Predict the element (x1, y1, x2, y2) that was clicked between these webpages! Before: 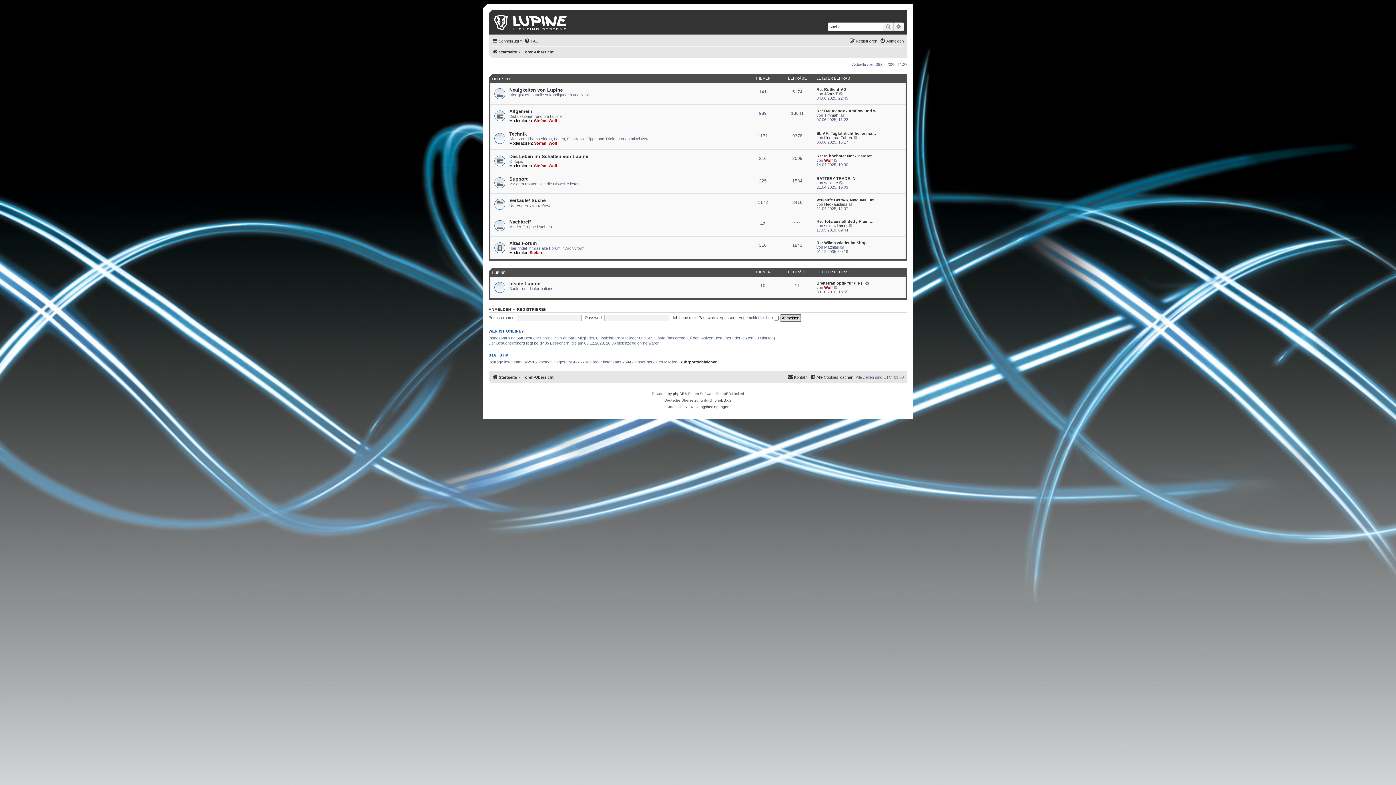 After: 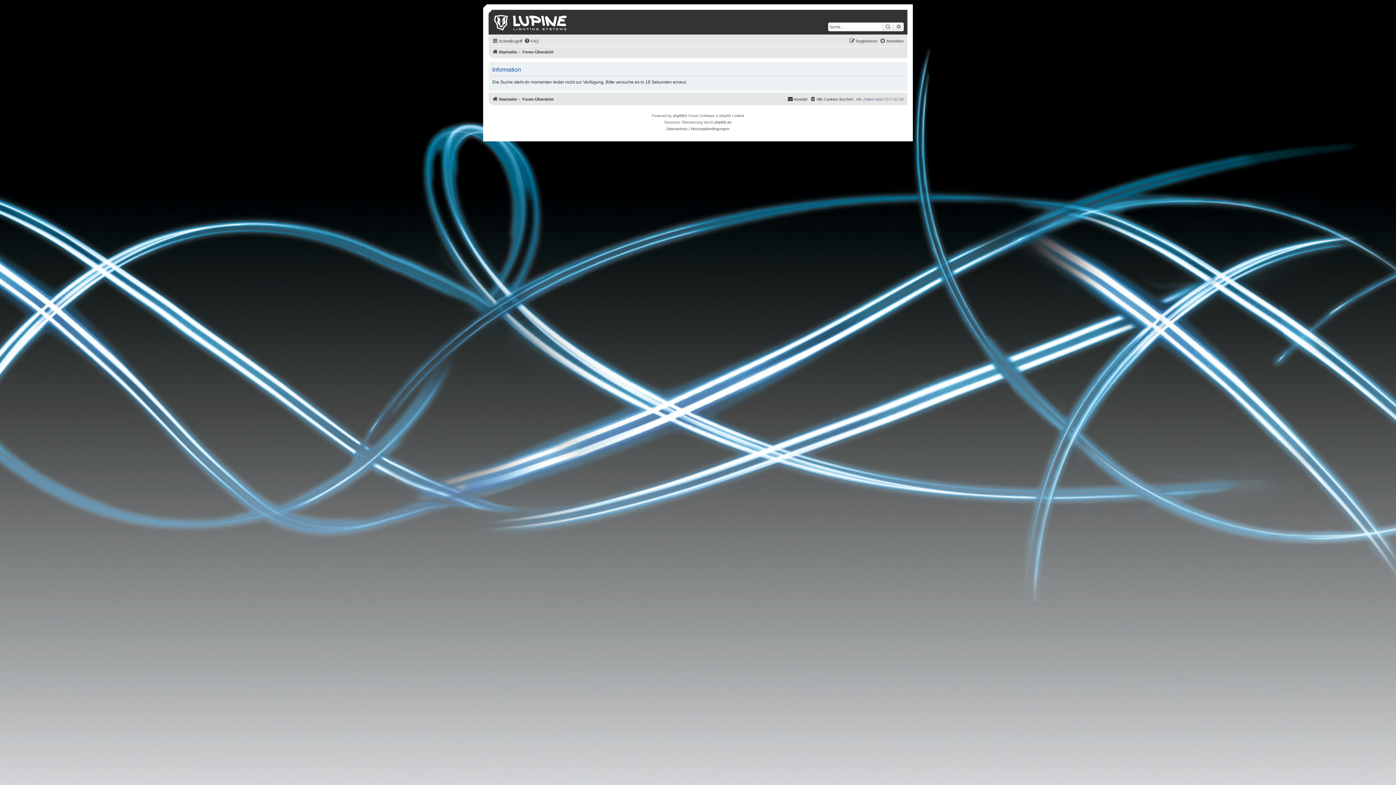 Action: bbox: (893, 22, 904, 31) label: Erweiterte Suche